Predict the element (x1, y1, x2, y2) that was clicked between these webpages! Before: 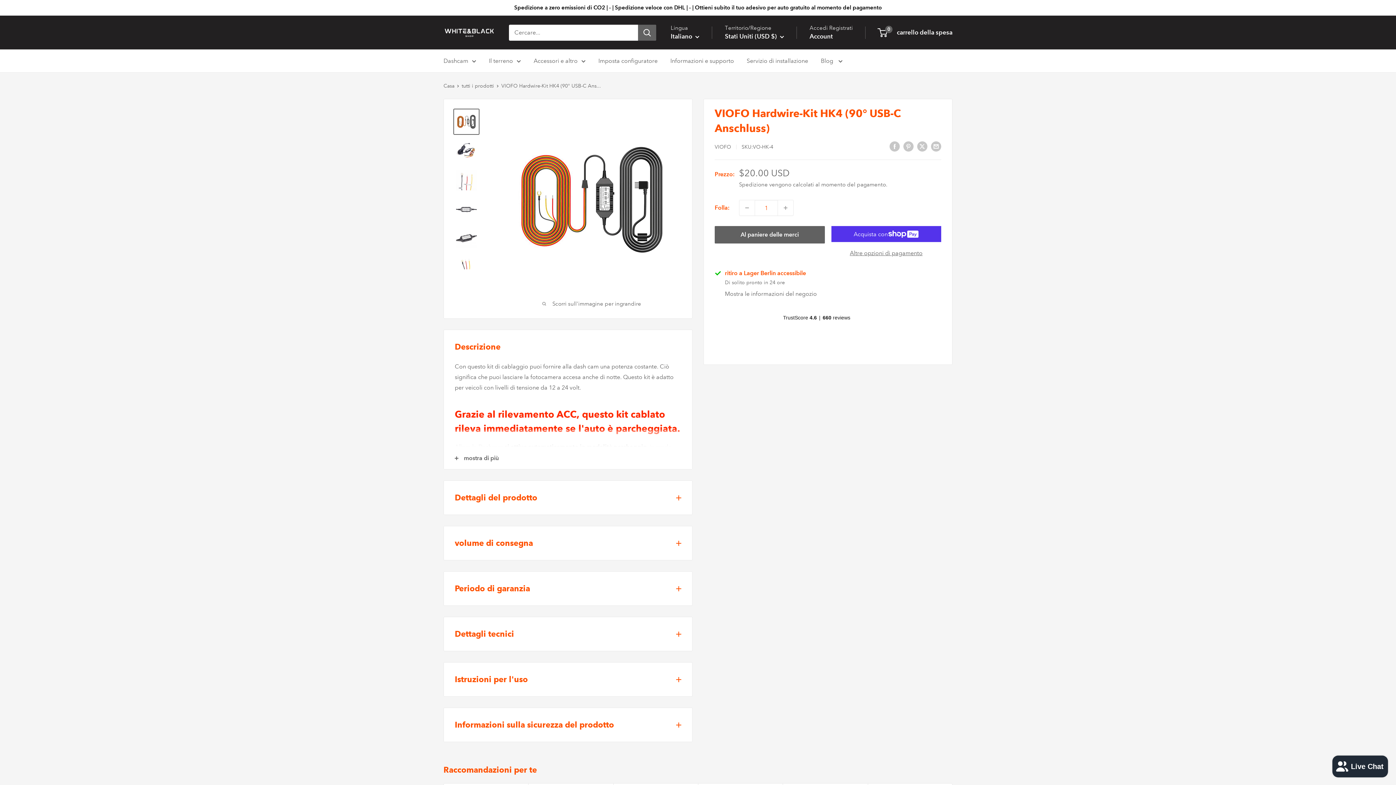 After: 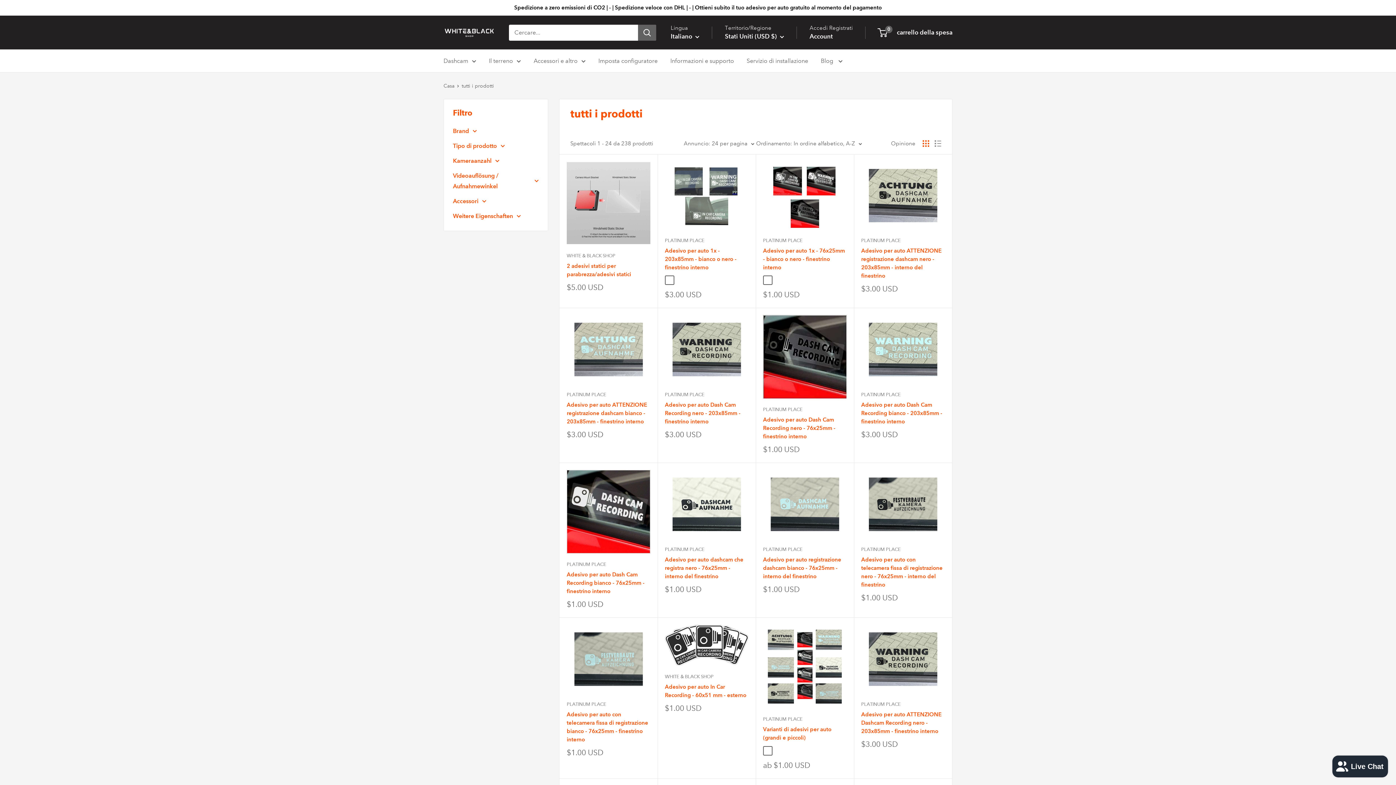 Action: bbox: (461, 82, 494, 89) label: tutti i prodotti